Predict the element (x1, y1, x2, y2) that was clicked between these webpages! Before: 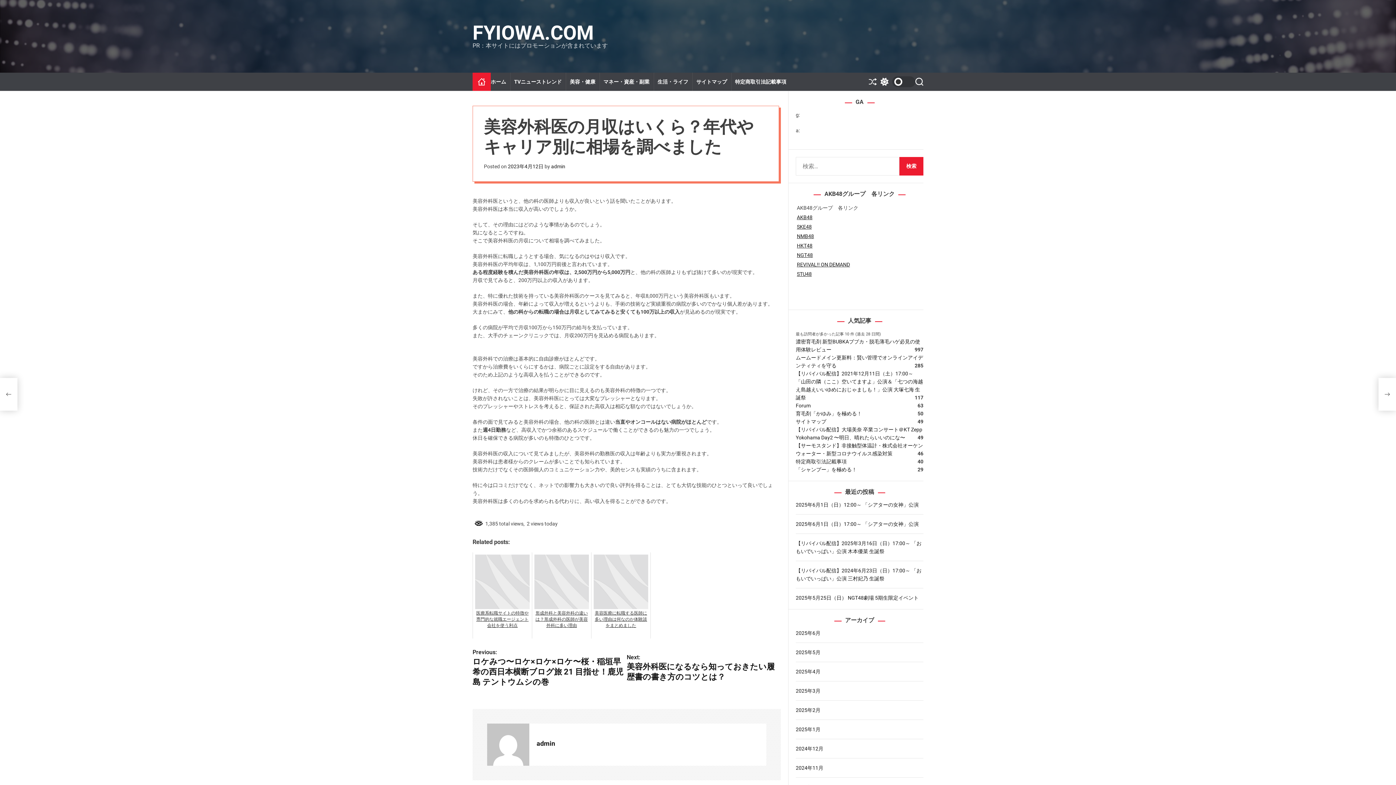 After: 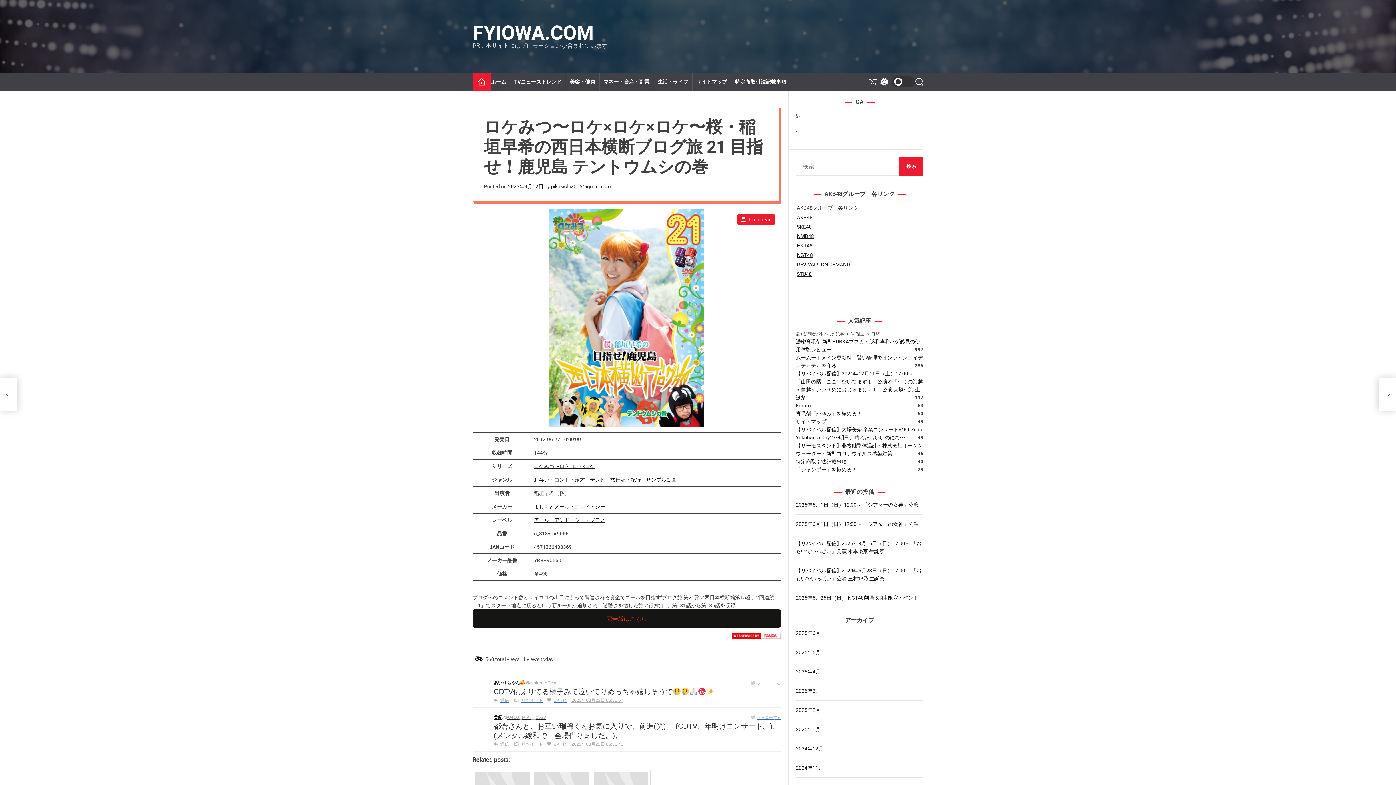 Action: bbox: (0, 378, 17, 410) label: ロケみつ〜ロケ×ロケ×ロケ〜桜・稲垣早希の西日本横断ブログ旅 21 目指せ！鹿児島 テントウムシの巻